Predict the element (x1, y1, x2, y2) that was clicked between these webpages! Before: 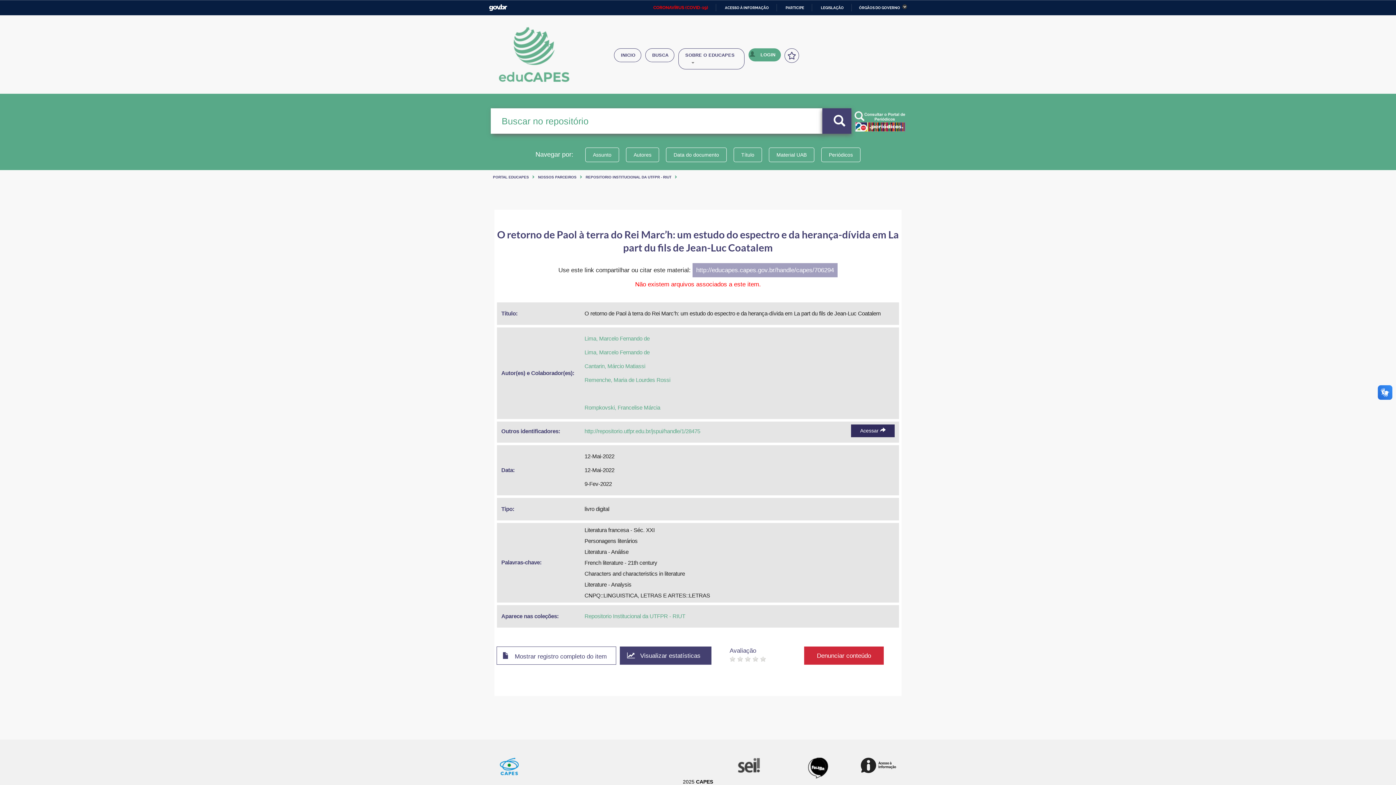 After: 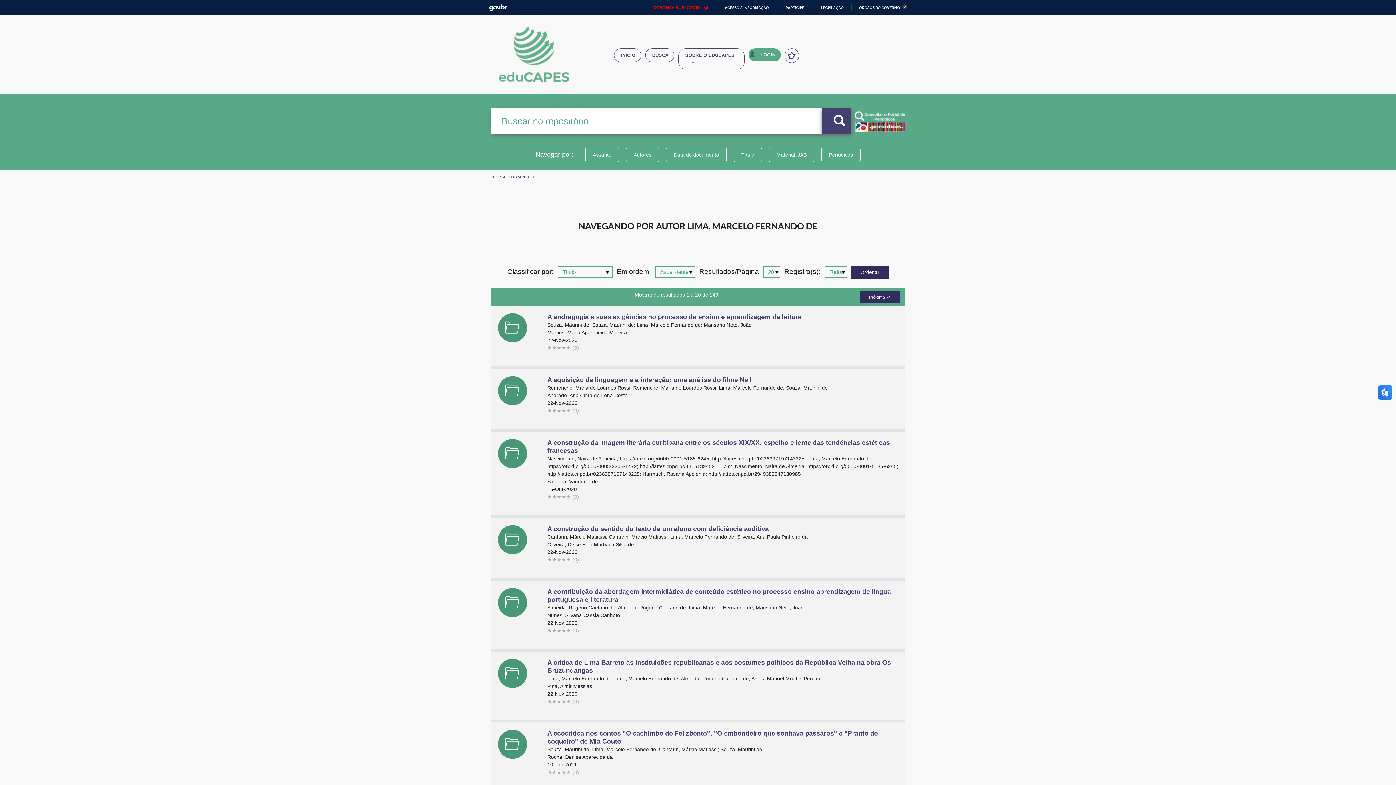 Action: label: Lima, Marcelo Fernando de bbox: (584, 349, 649, 355)